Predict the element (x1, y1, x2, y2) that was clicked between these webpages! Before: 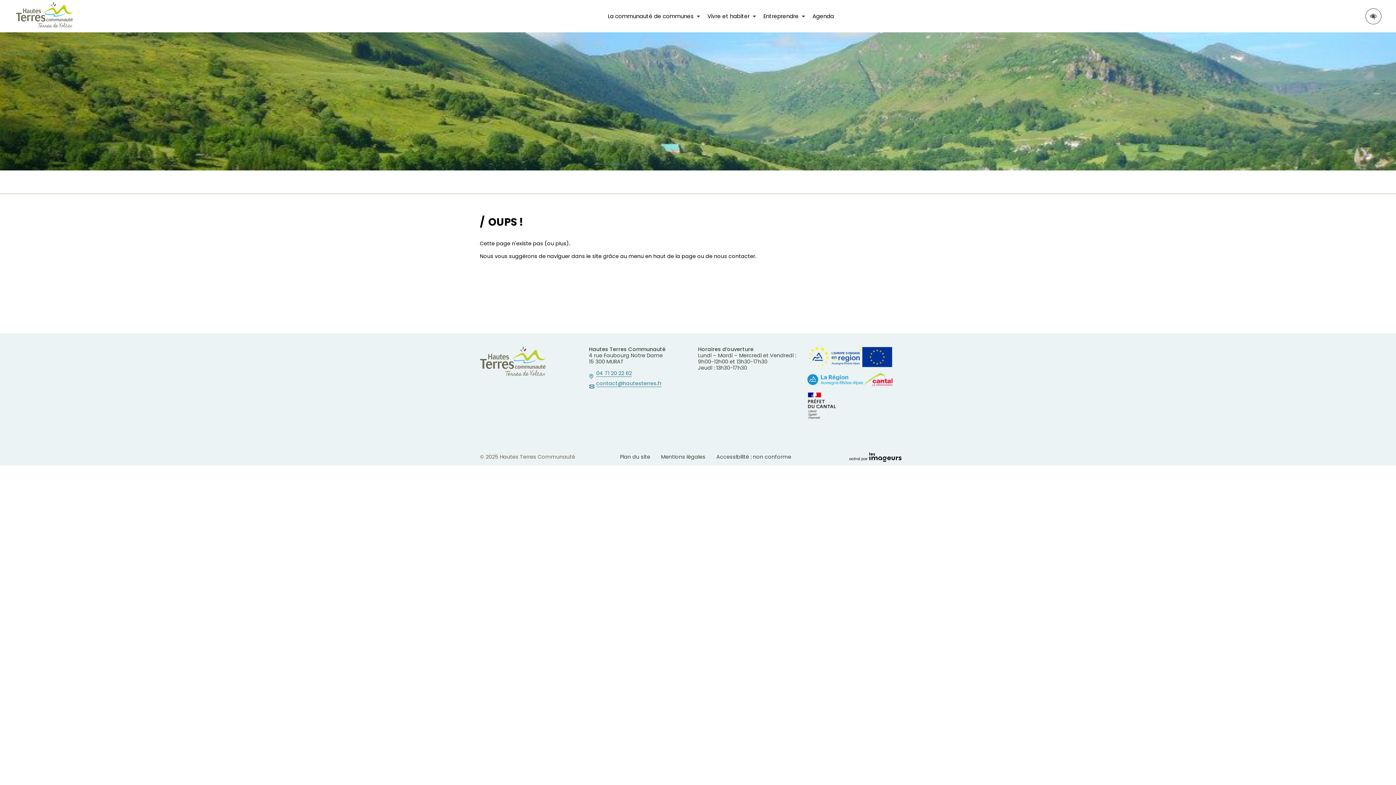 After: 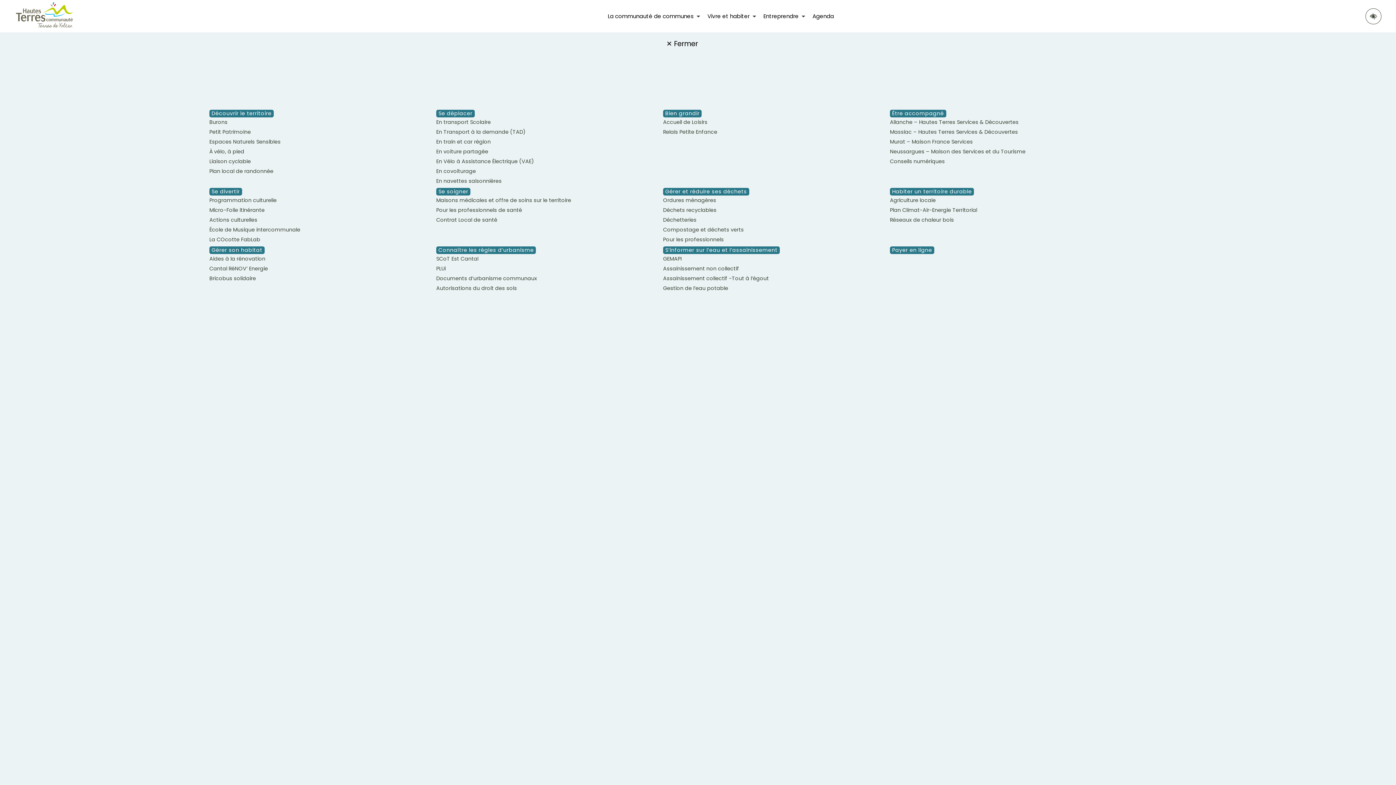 Action: label: Vivre et habiter bbox: (704, 9, 760, 23)